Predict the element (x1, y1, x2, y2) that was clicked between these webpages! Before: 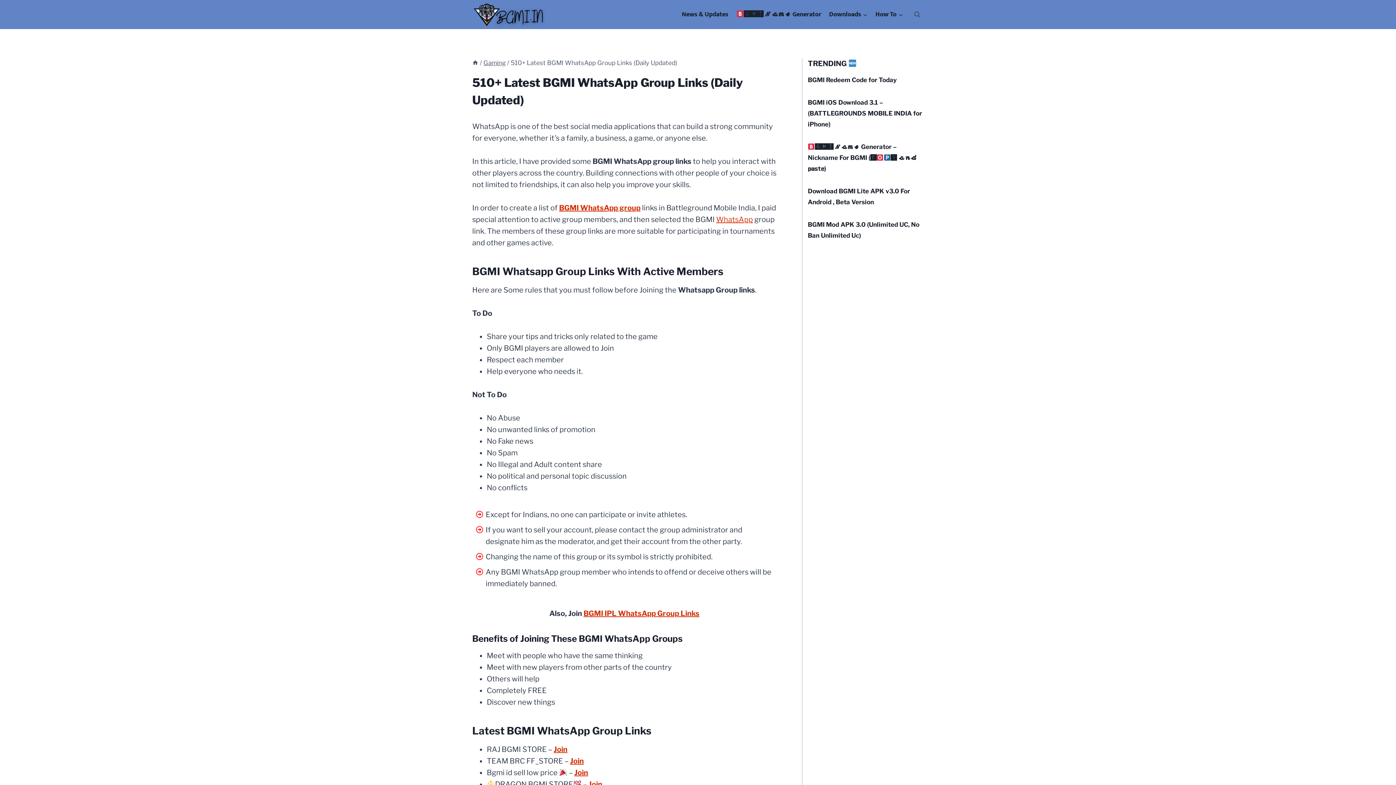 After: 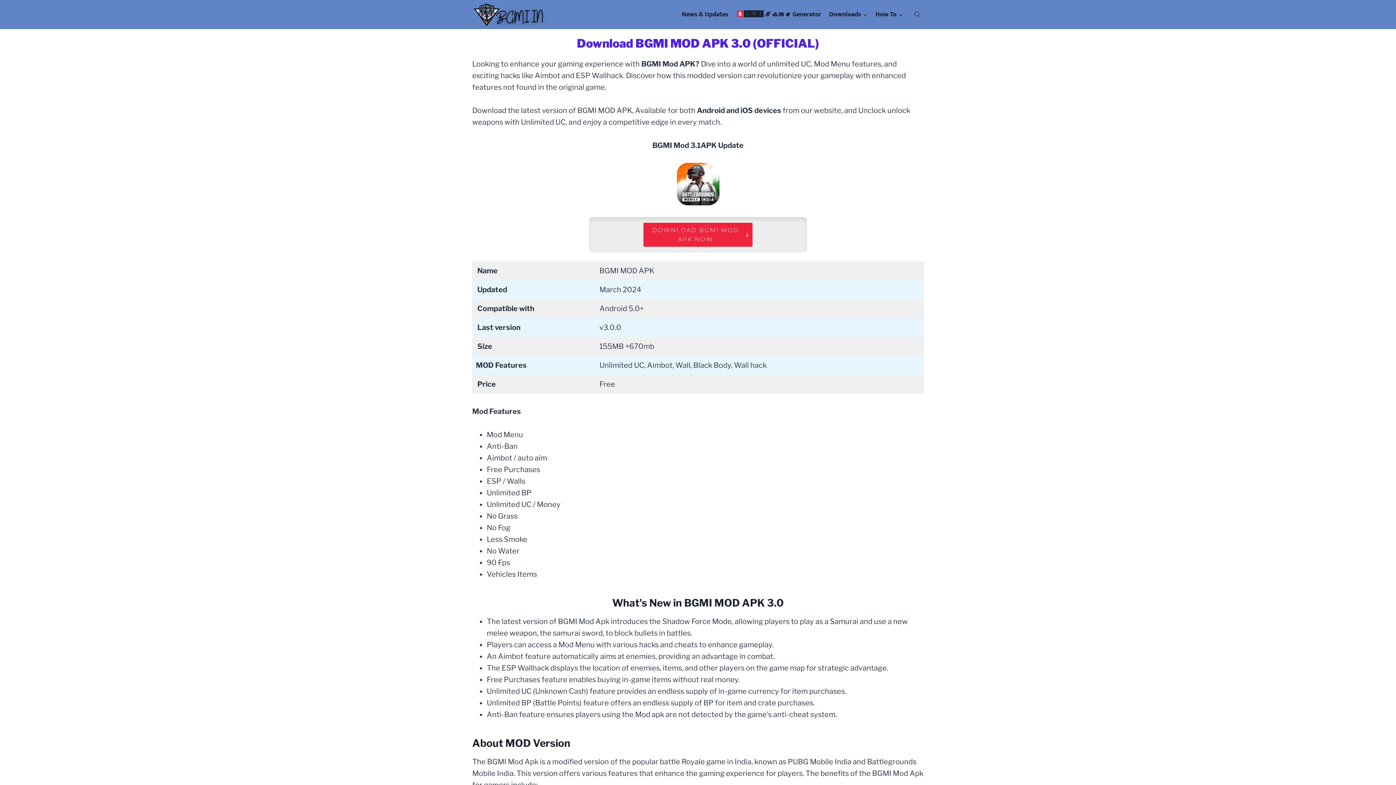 Action: label: BGMI Mod APK 3.0 (Unlimited UC, No Ban Unlimited Uc) bbox: (808, 219, 923, 241)